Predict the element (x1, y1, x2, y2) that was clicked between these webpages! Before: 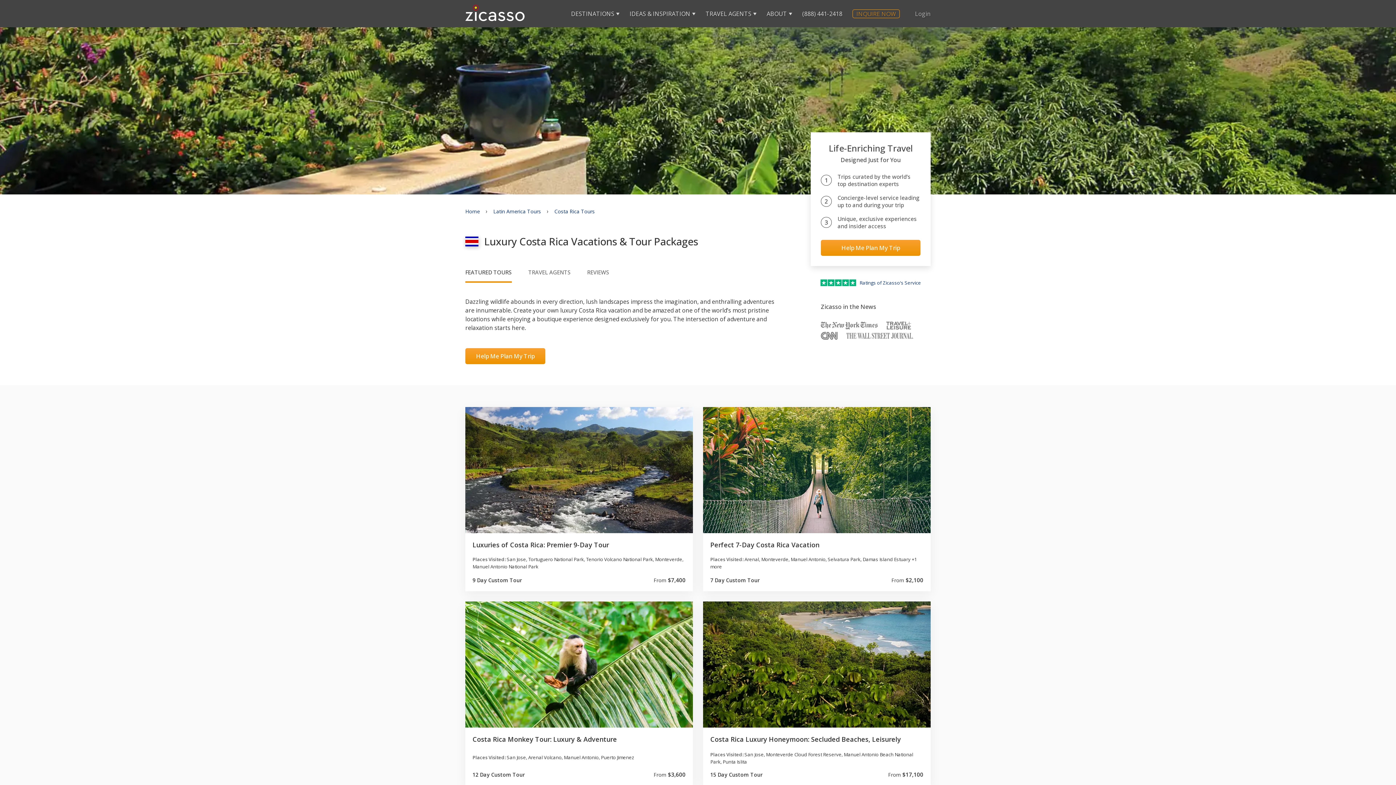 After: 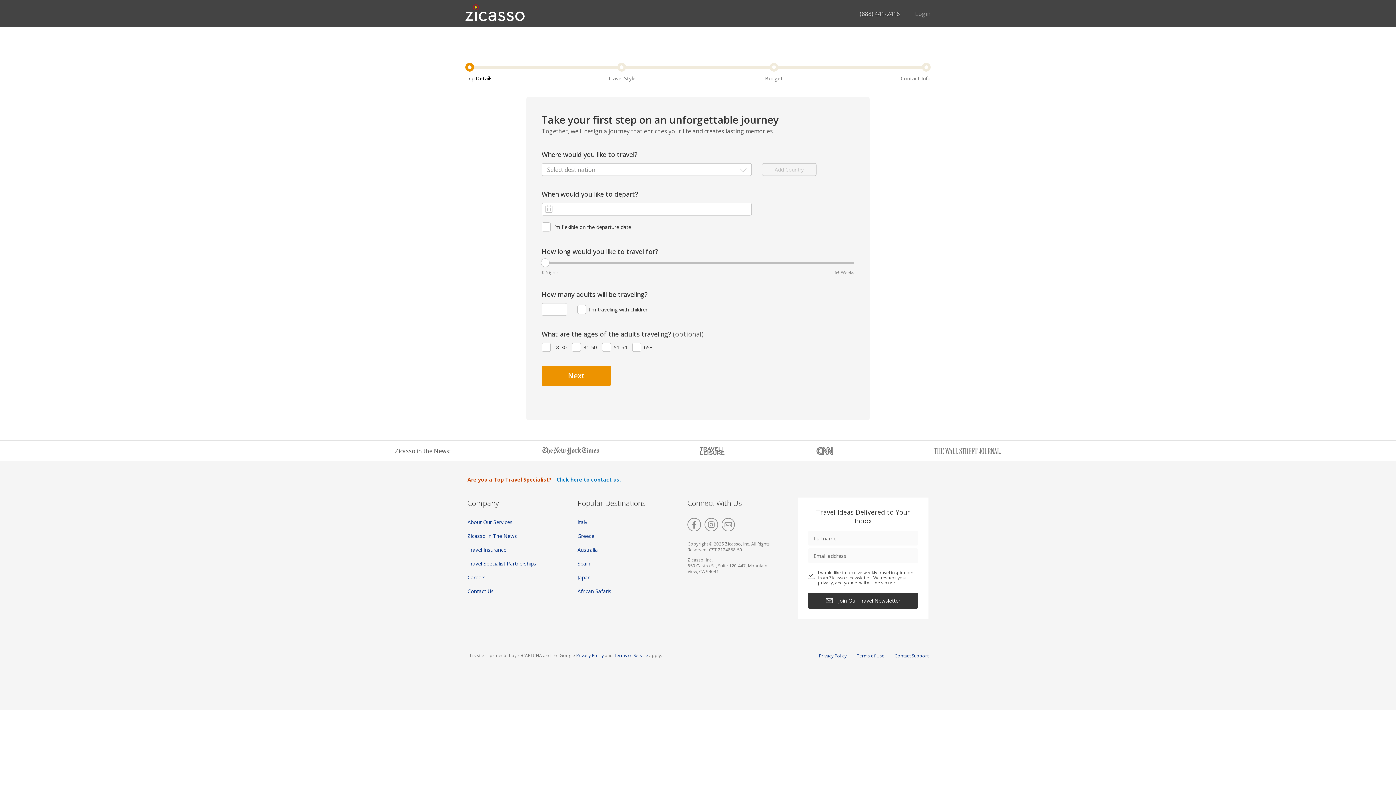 Action: bbox: (821, 240, 920, 256) label: Help Me Plan My Trip